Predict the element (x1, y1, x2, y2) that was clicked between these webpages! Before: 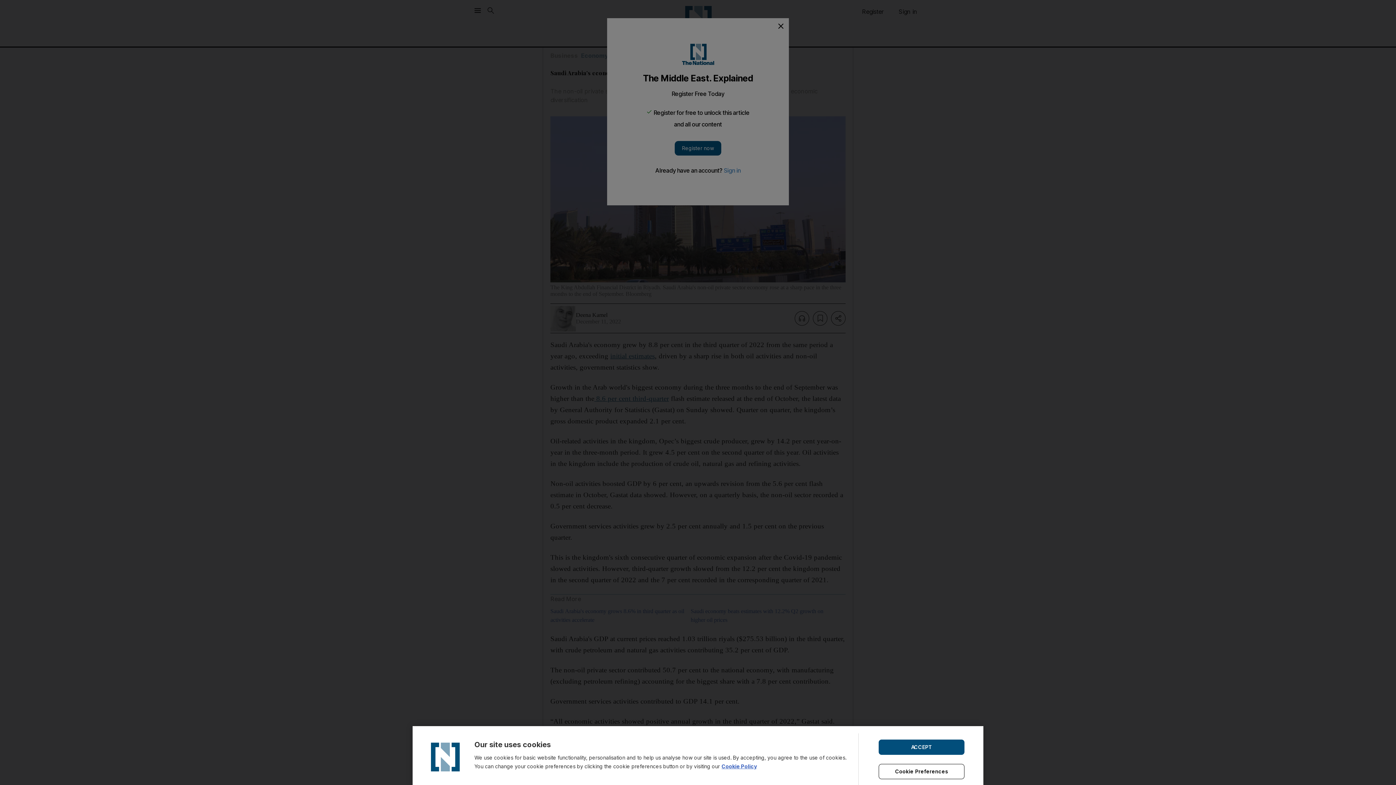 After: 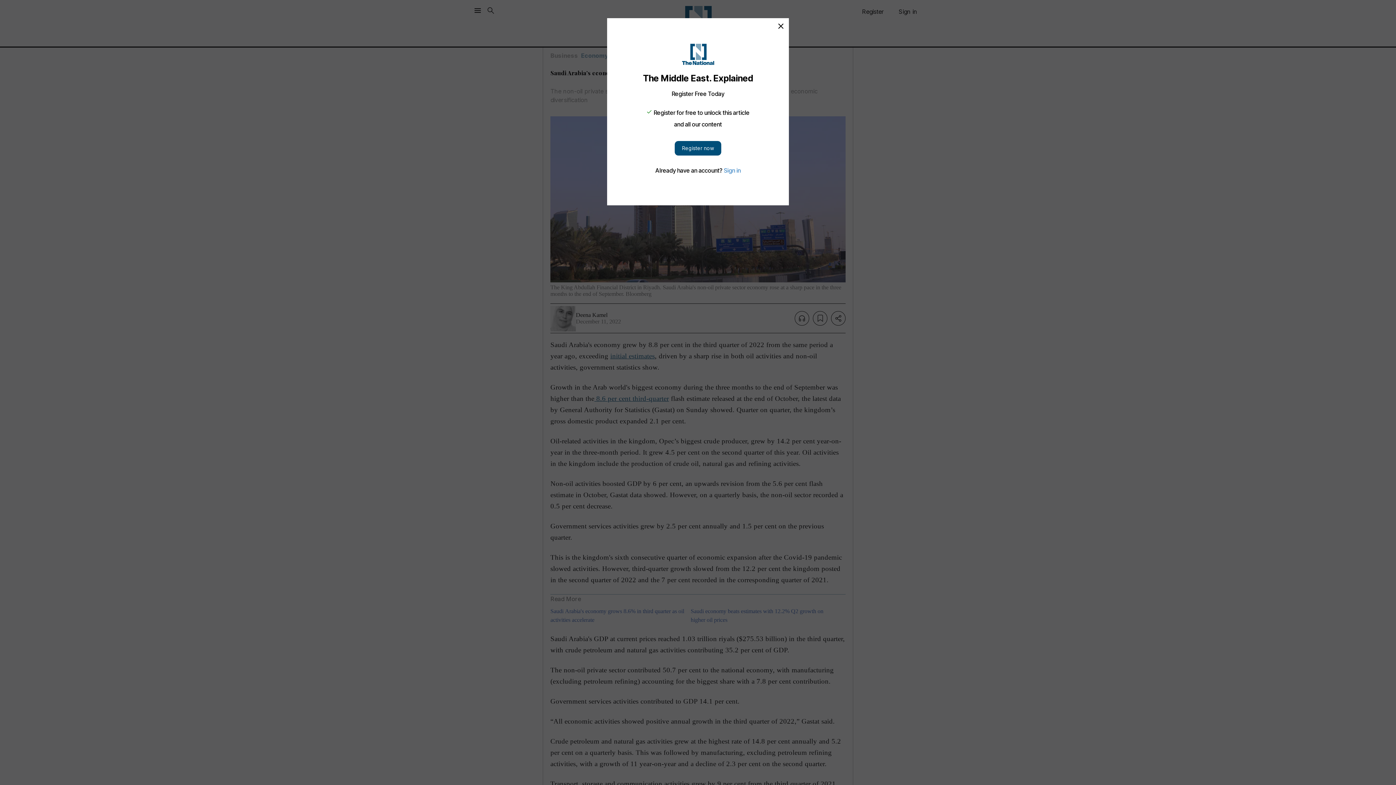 Action: label: ACCEPT bbox: (878, 739, 964, 755)